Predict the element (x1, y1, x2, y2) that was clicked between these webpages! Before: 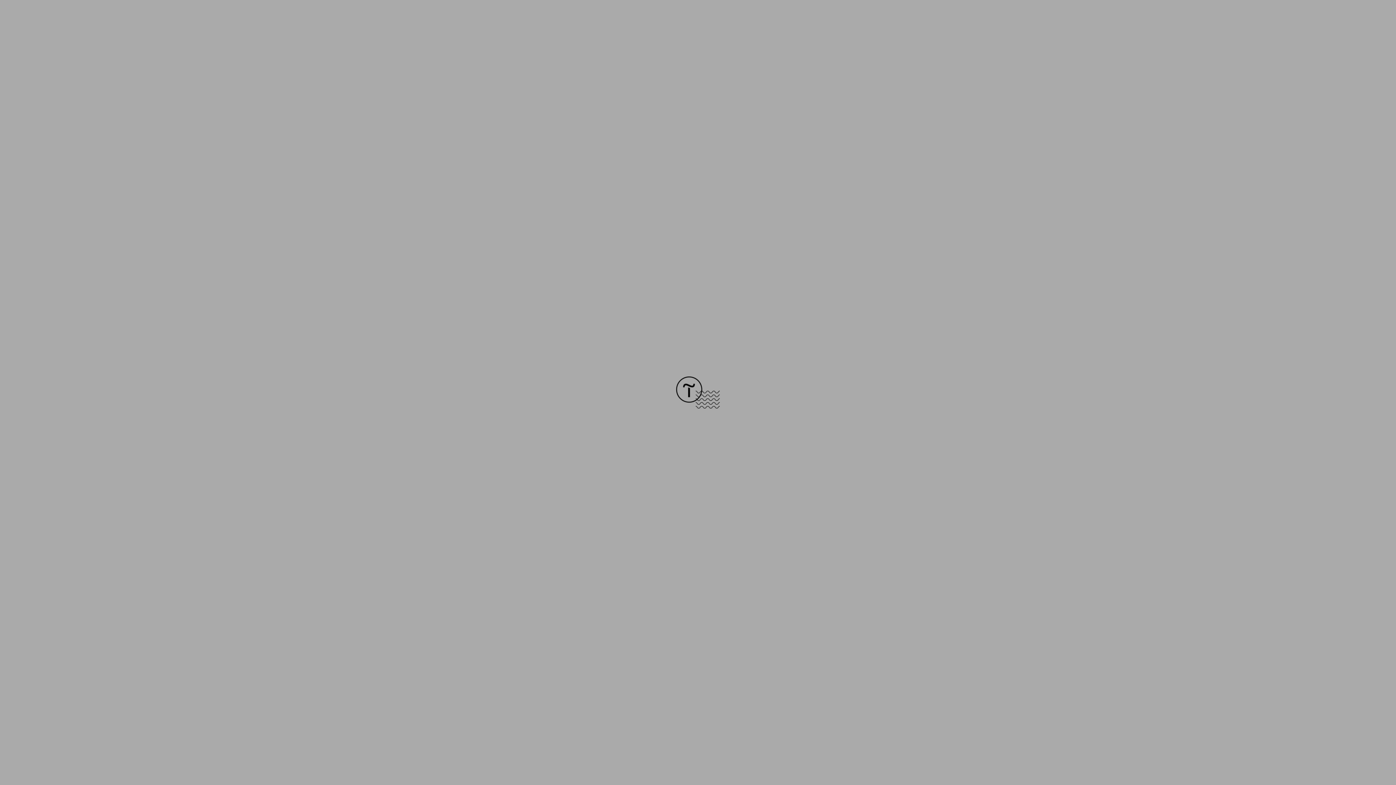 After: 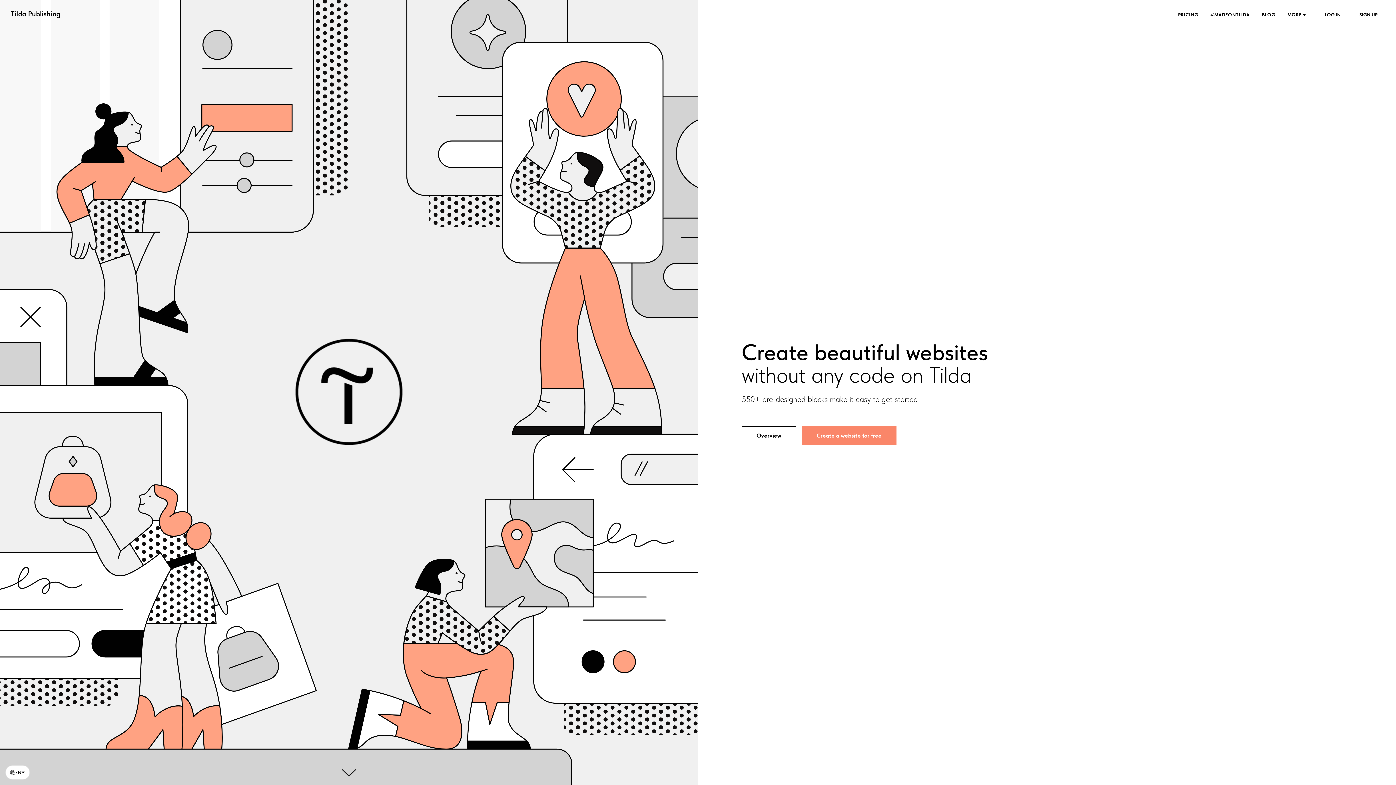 Action: bbox: (676, 403, 720, 409)